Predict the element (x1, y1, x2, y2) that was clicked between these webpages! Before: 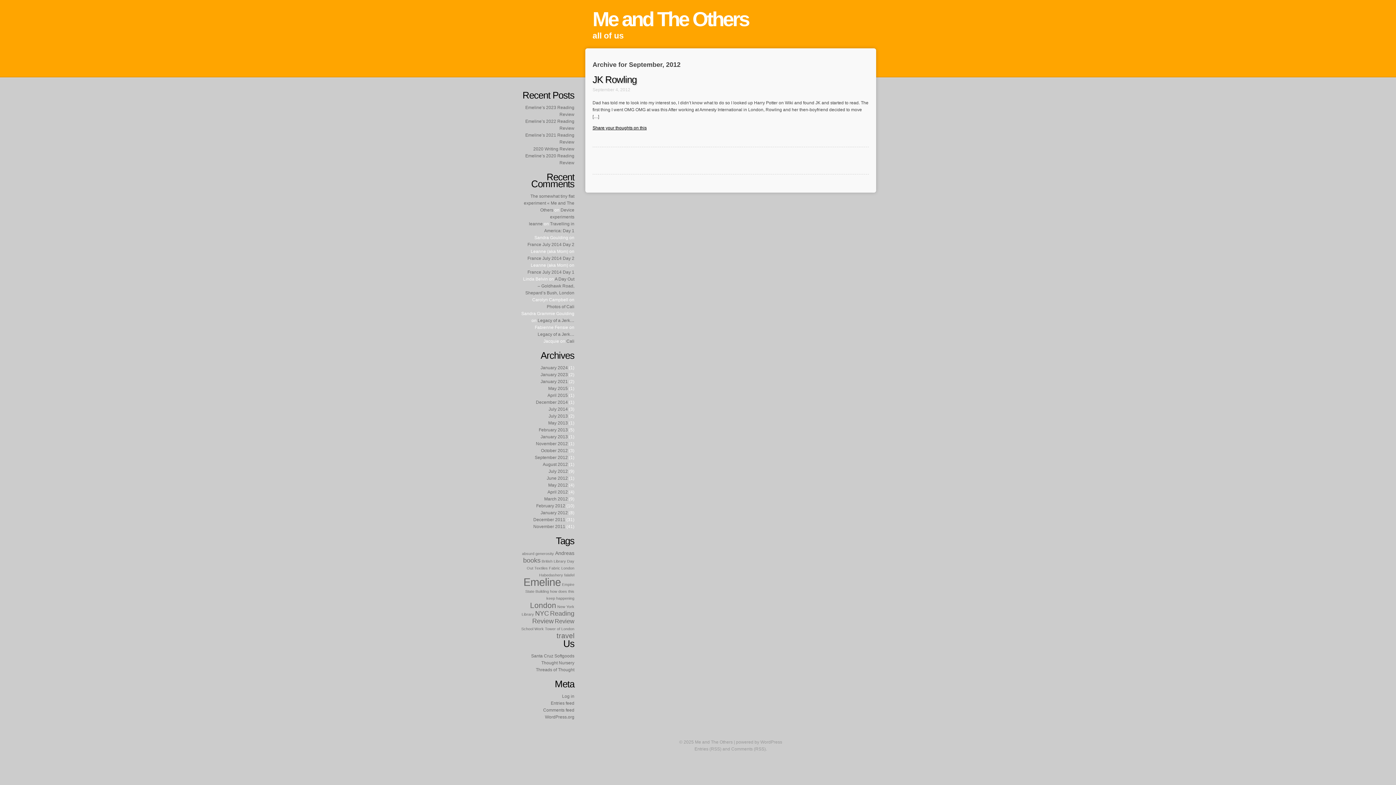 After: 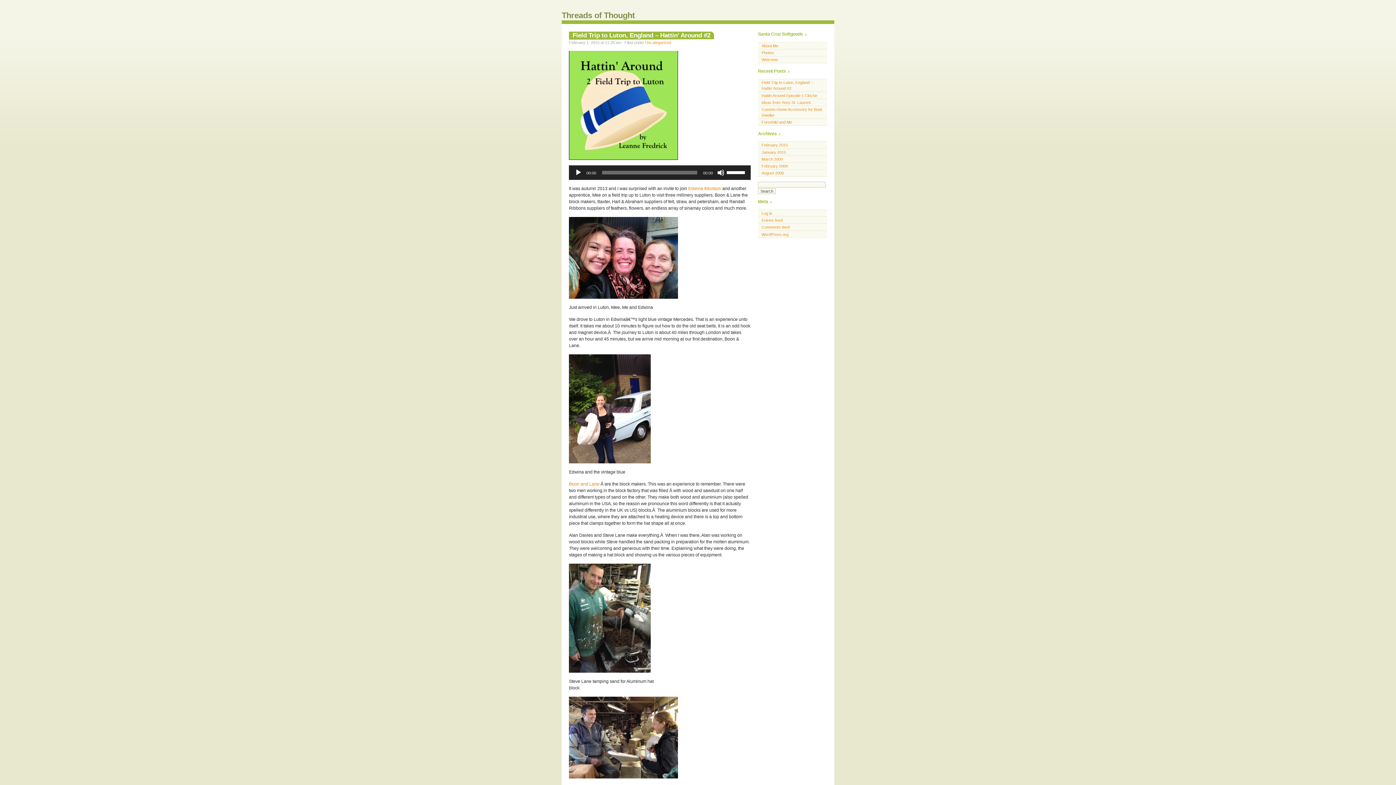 Action: label: Threads of Thought bbox: (536, 667, 574, 672)